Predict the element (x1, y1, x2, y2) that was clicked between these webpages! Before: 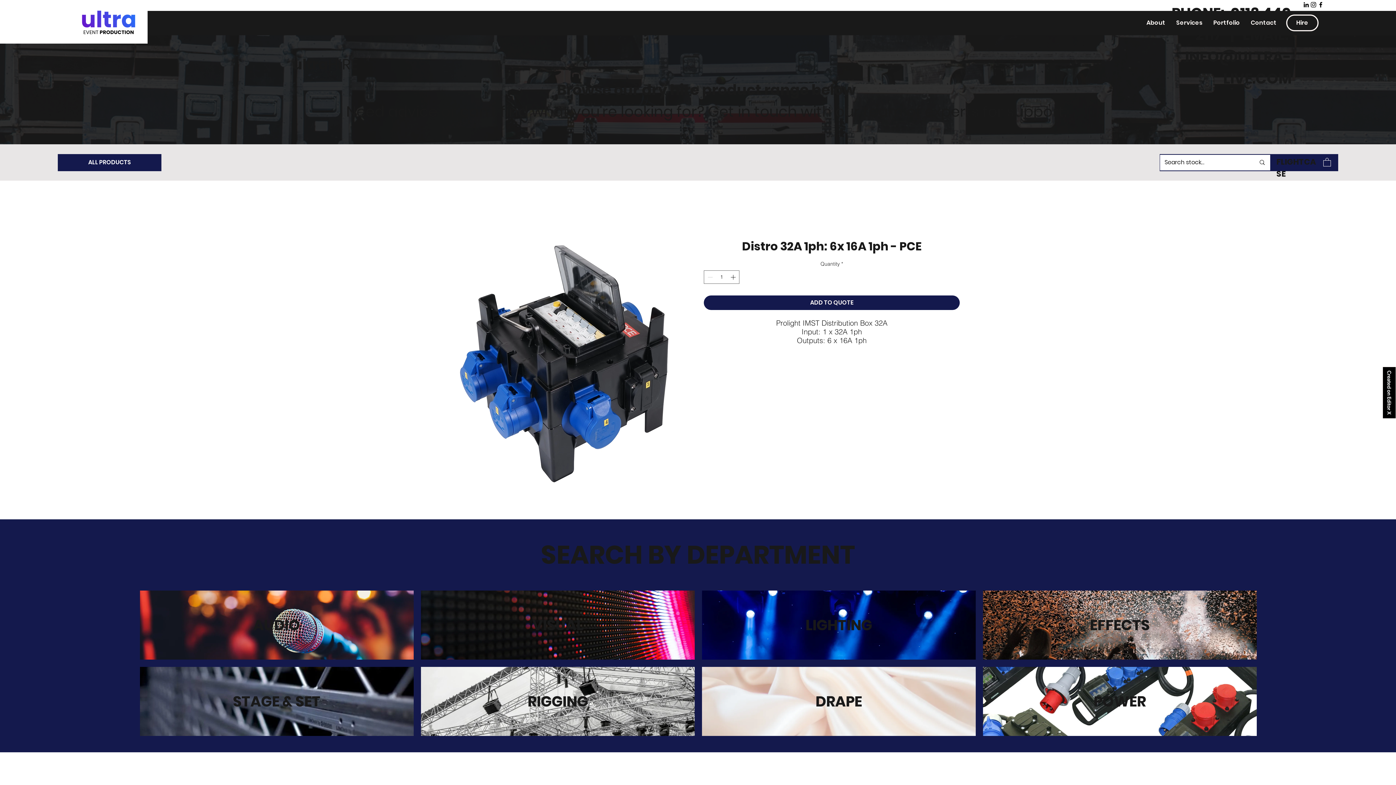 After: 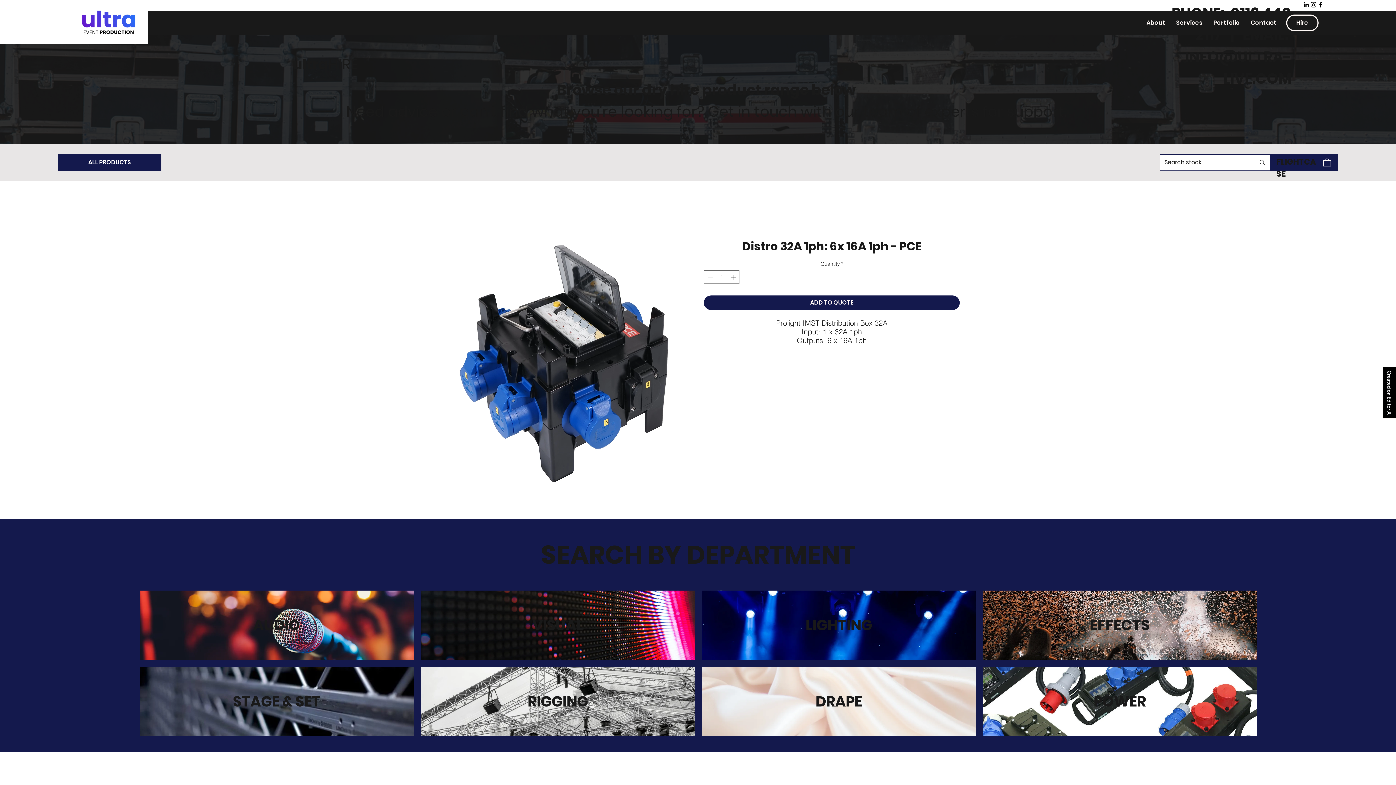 Action: label: Instagram bbox: (1310, 1, 1317, 8)